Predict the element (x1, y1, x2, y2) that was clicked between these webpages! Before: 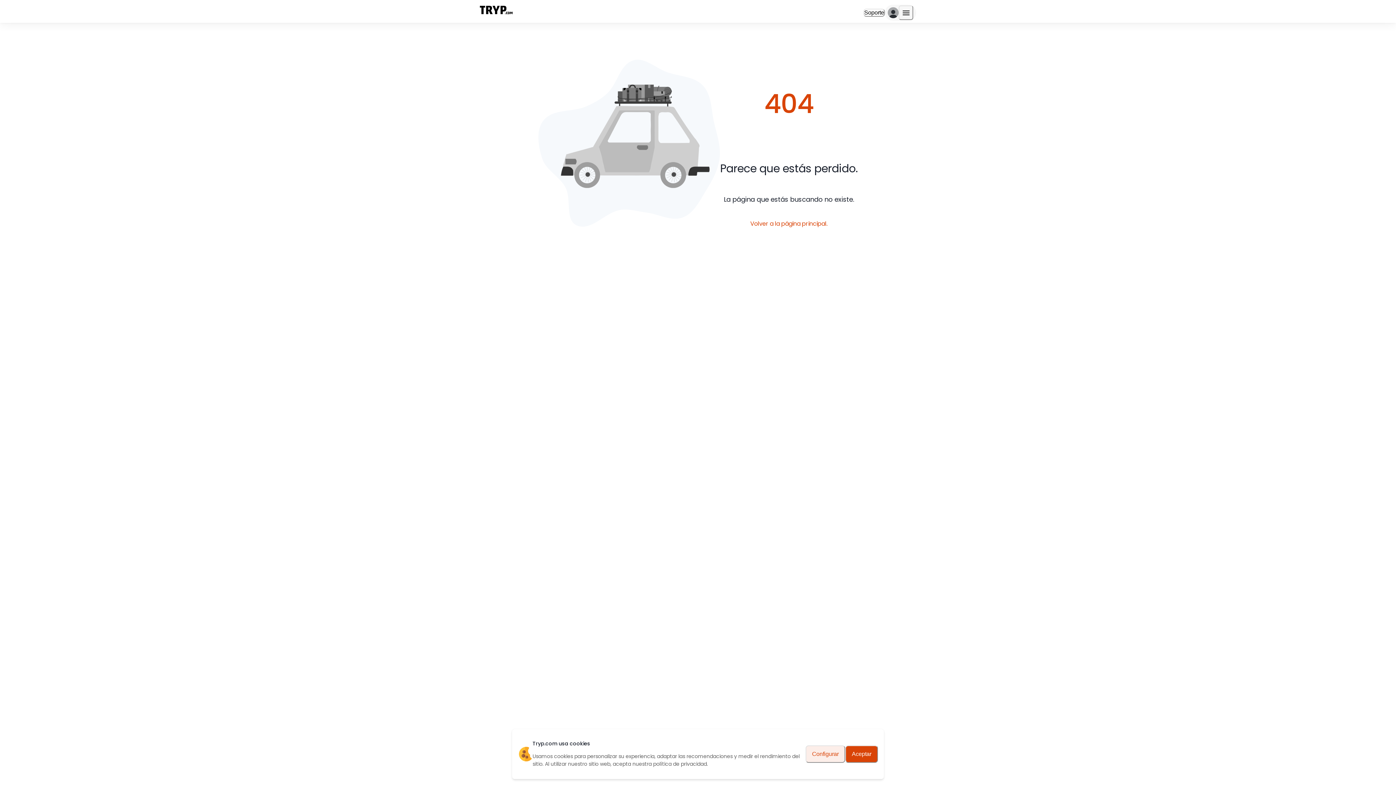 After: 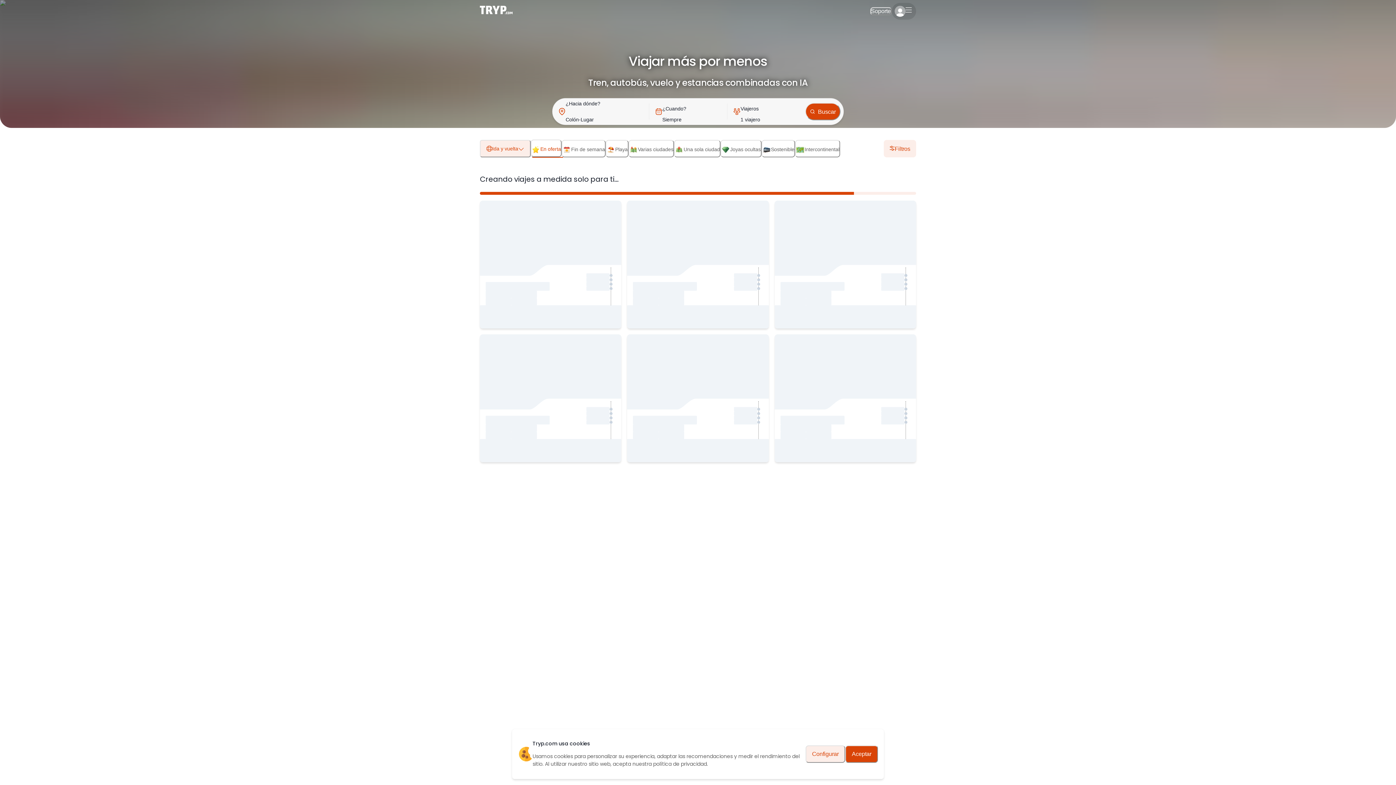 Action: bbox: (750, 219, 827, 228) label: Volver a la página principal.